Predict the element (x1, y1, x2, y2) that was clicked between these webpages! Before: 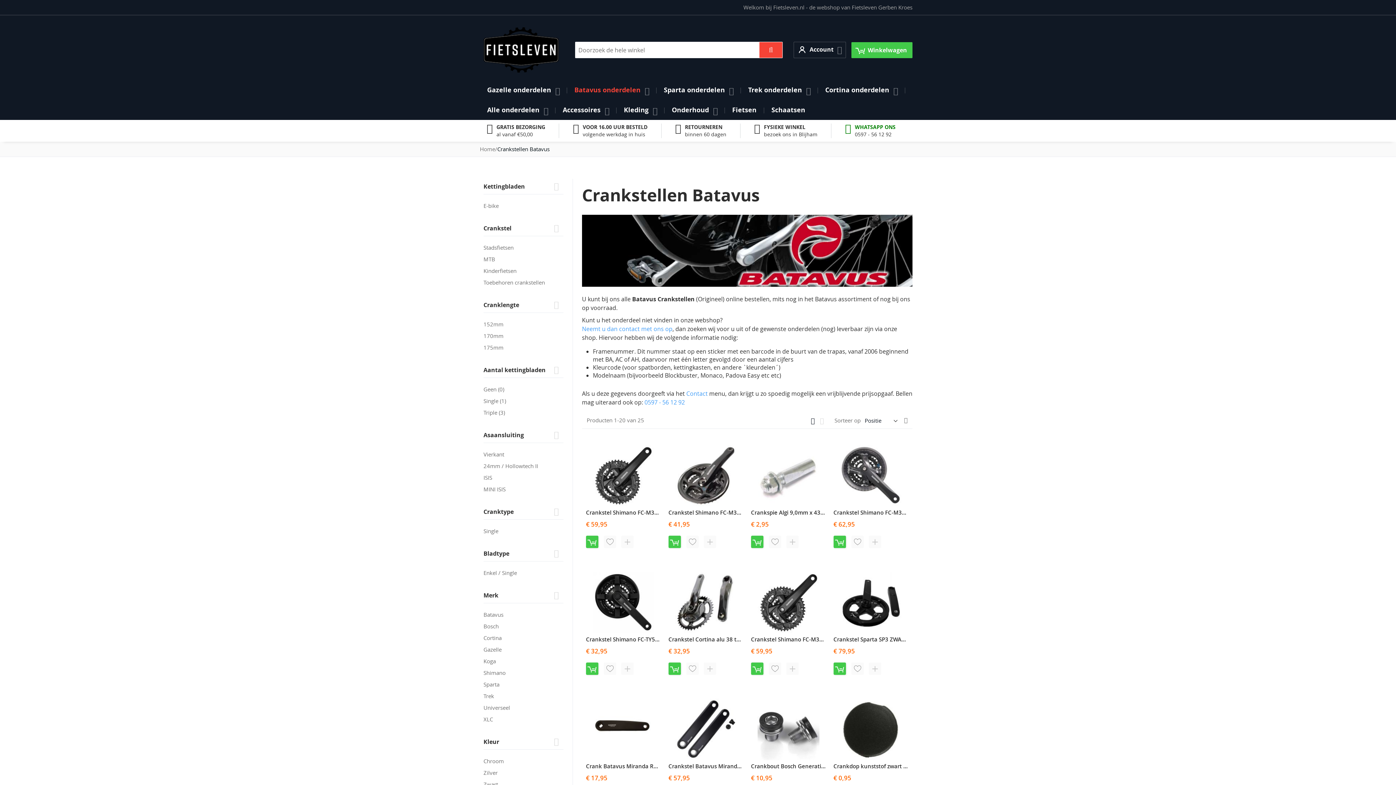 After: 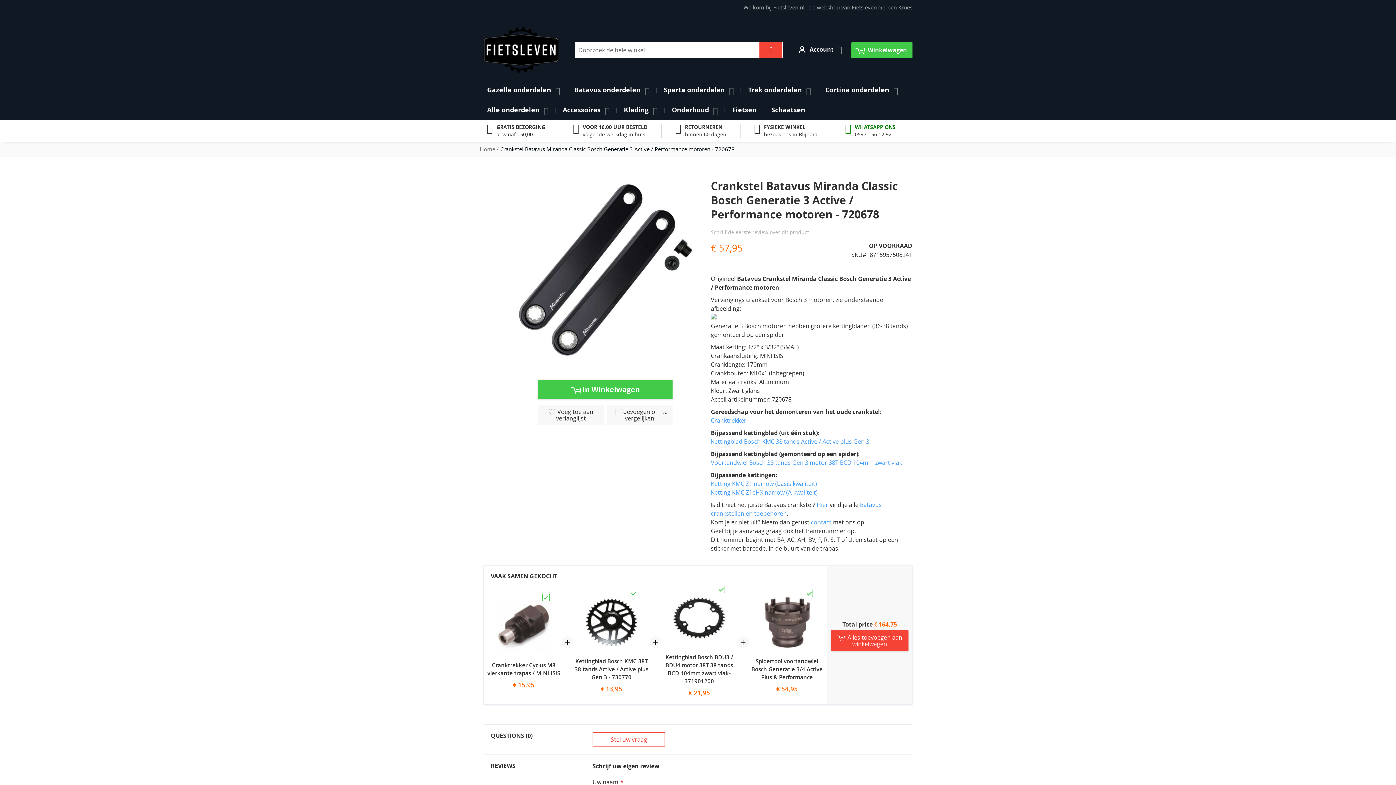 Action: bbox: (668, 698, 743, 760)